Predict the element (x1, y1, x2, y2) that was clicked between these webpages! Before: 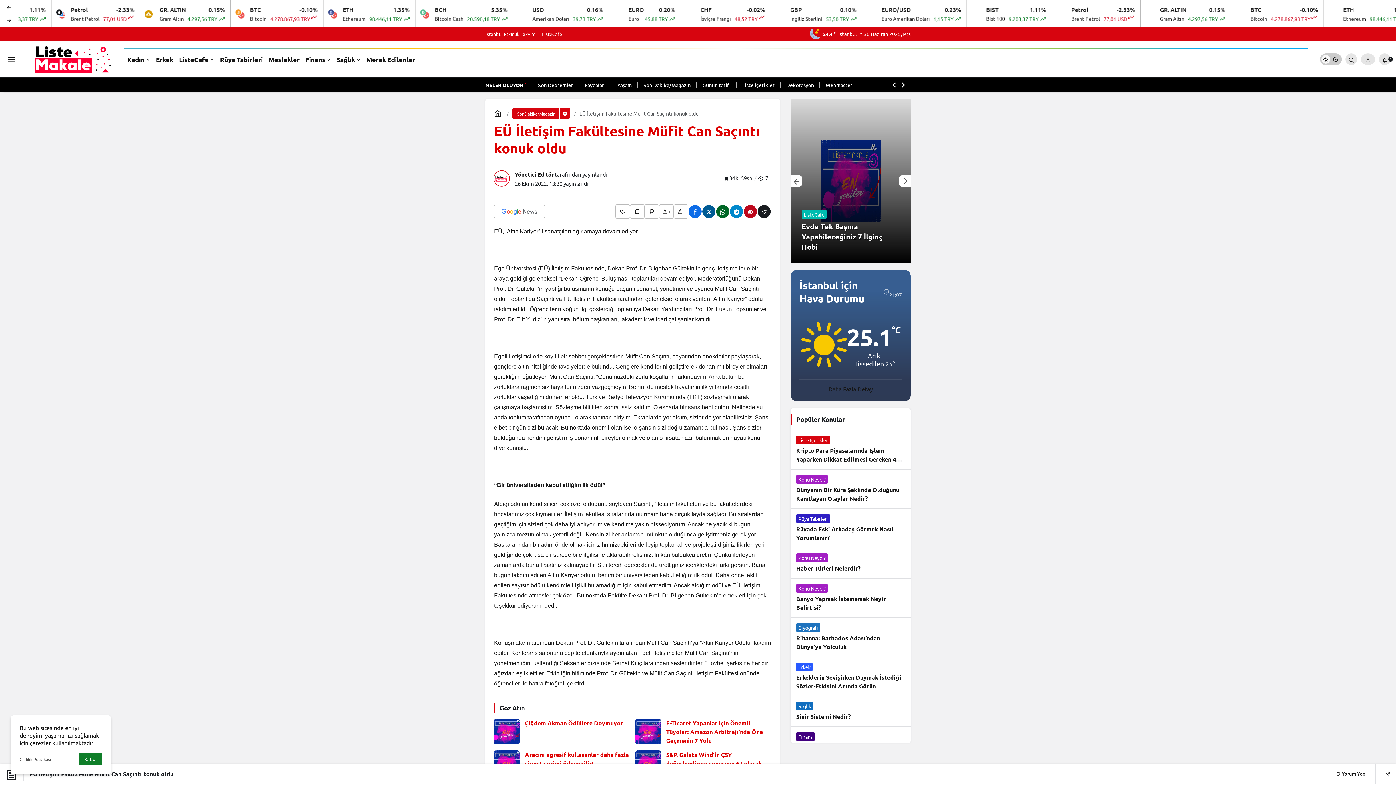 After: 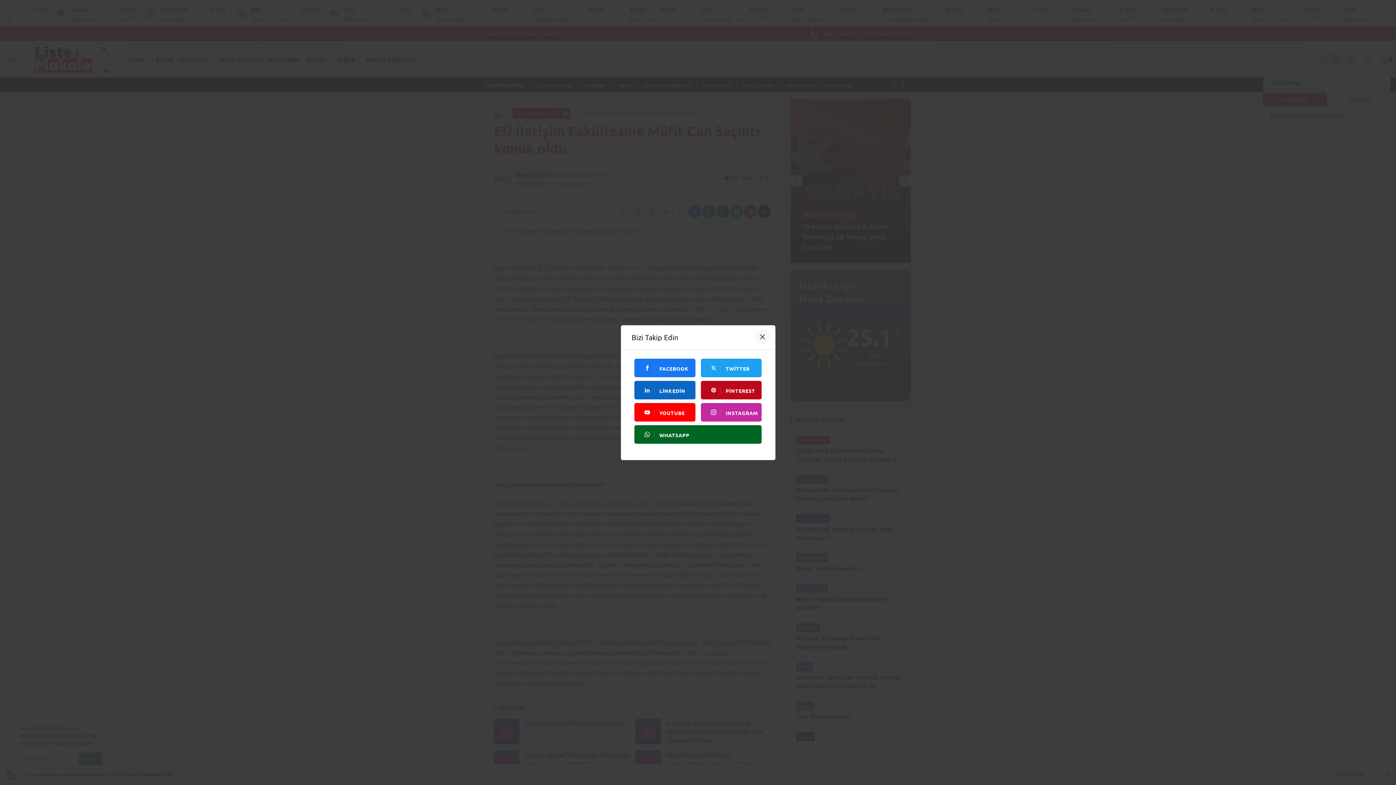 Action: label: Bildirimler (0). bbox: (1379, 53, 1390, 65)